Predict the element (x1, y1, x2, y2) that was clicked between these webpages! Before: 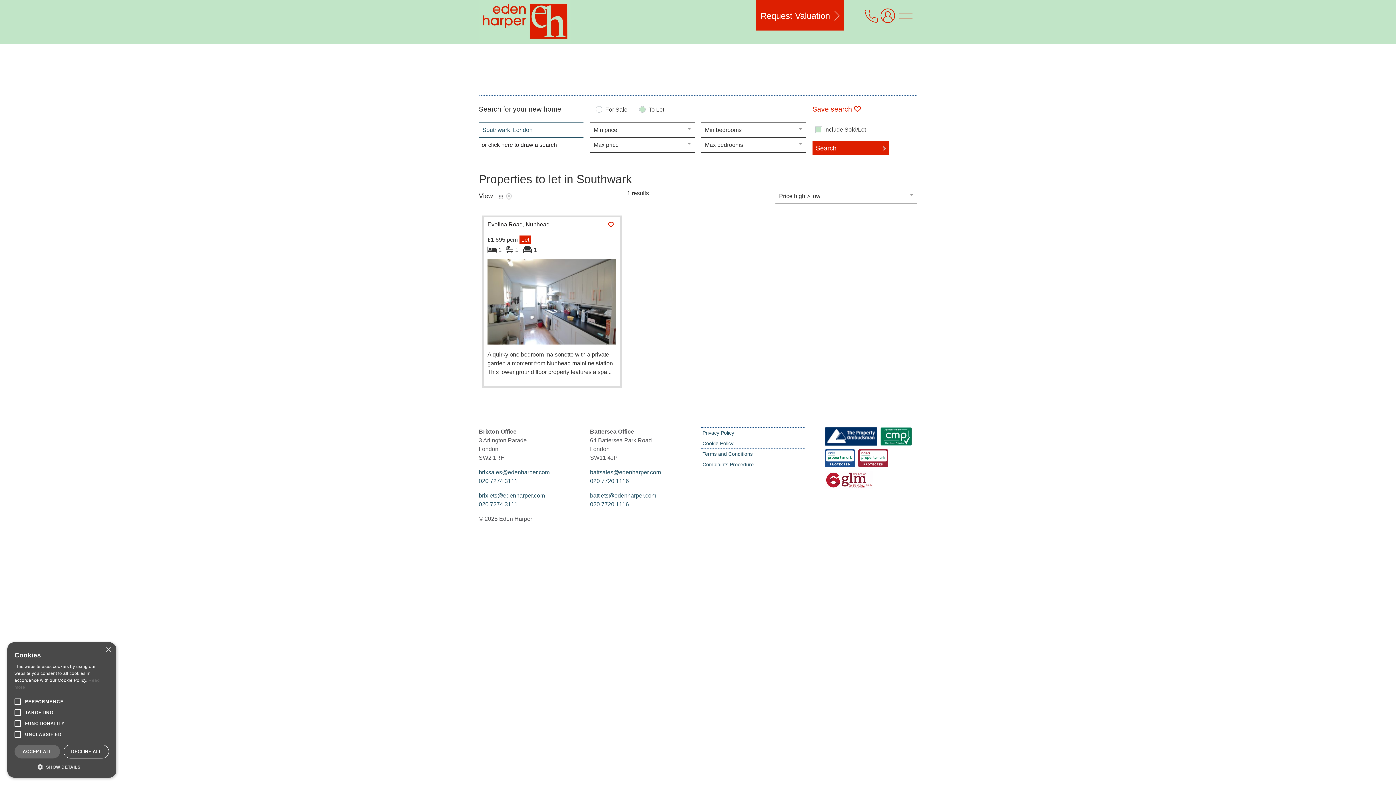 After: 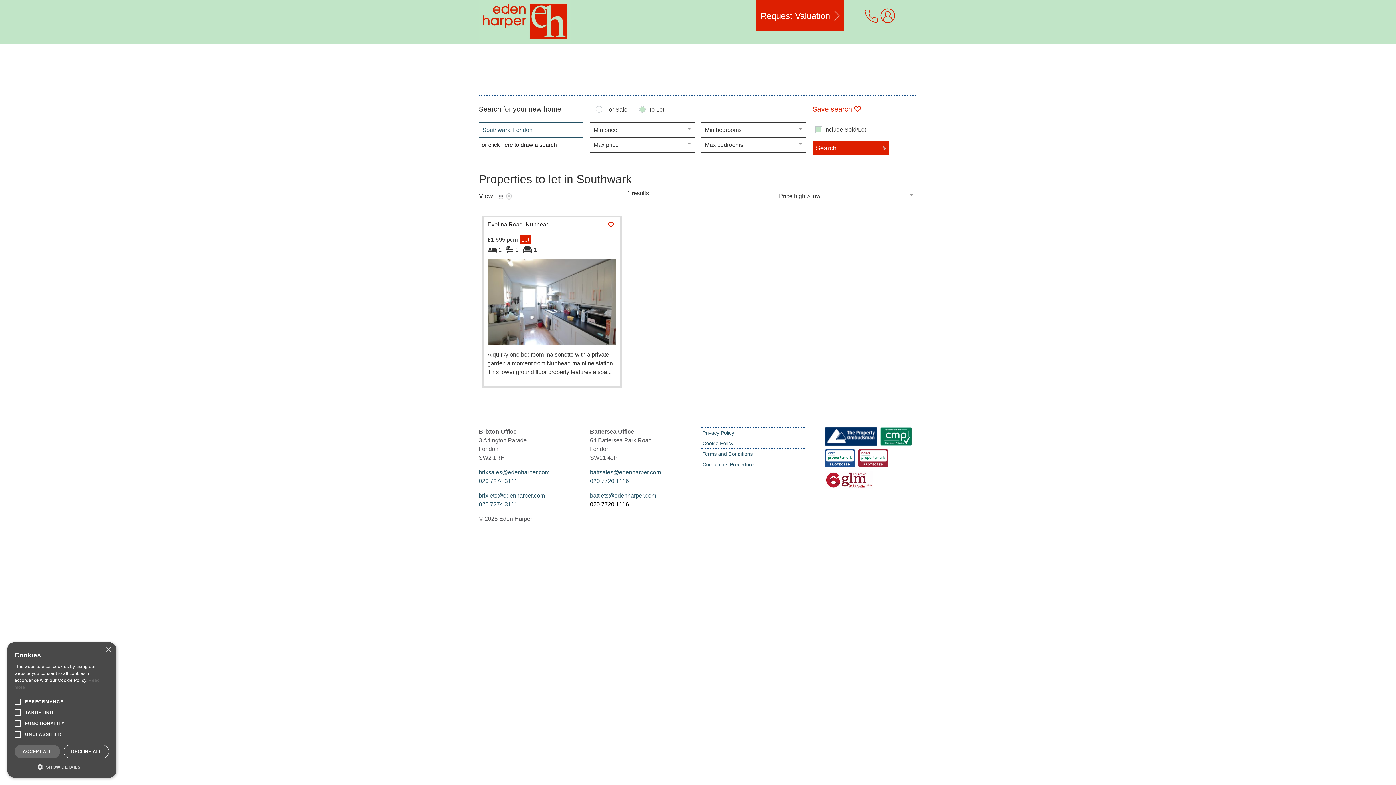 Action: bbox: (590, 501, 629, 507) label: 020 7720 1116